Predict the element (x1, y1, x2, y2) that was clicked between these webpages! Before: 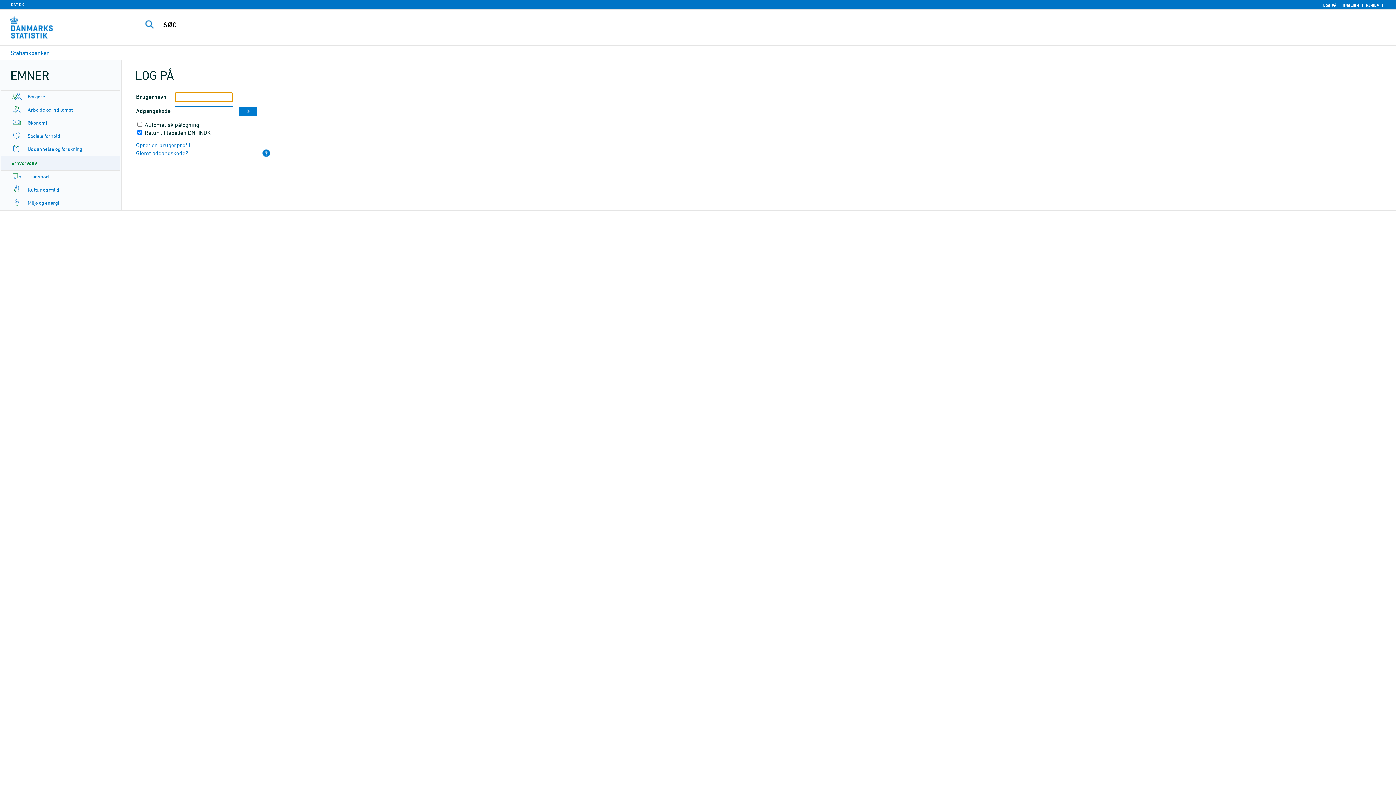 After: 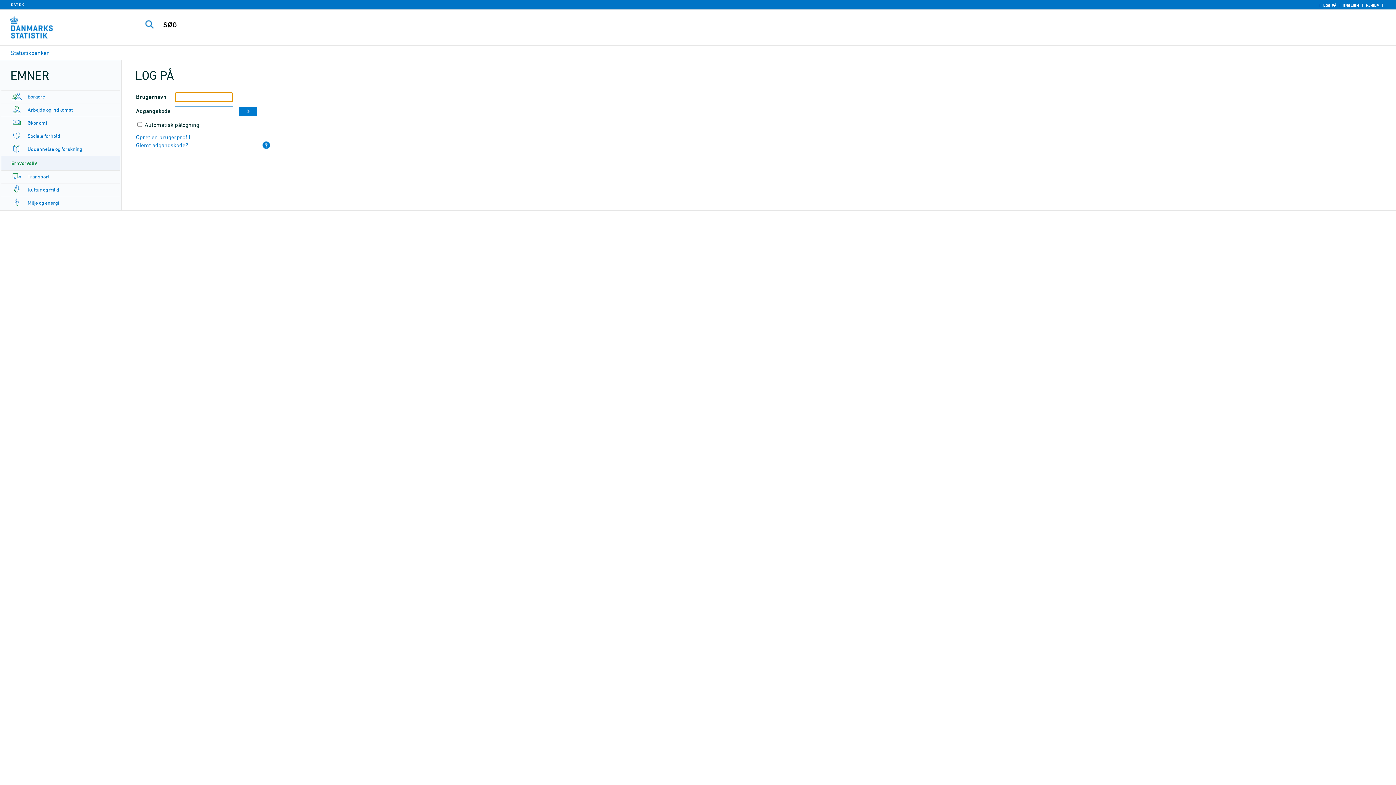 Action: label: LOG PÅ bbox: (1321, 2, 1338, 8)